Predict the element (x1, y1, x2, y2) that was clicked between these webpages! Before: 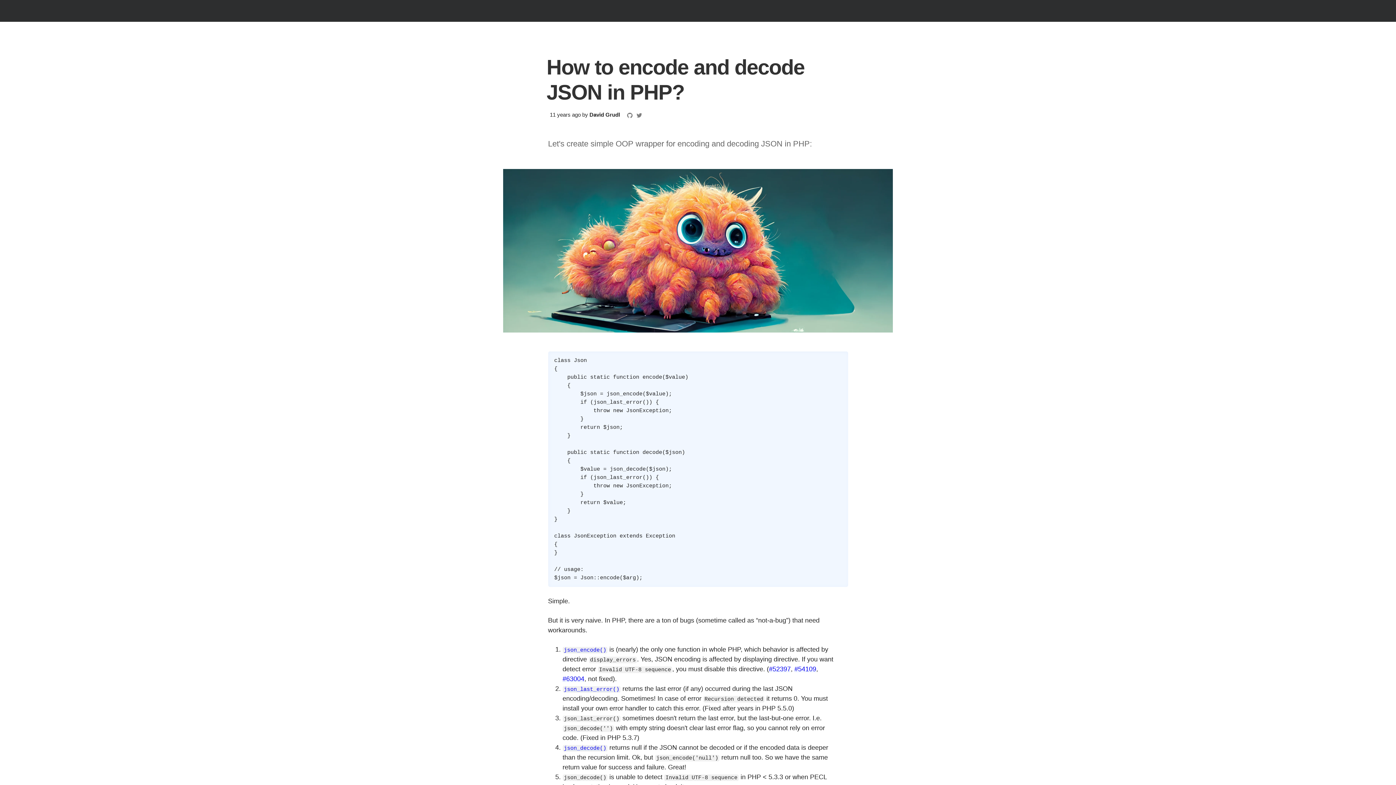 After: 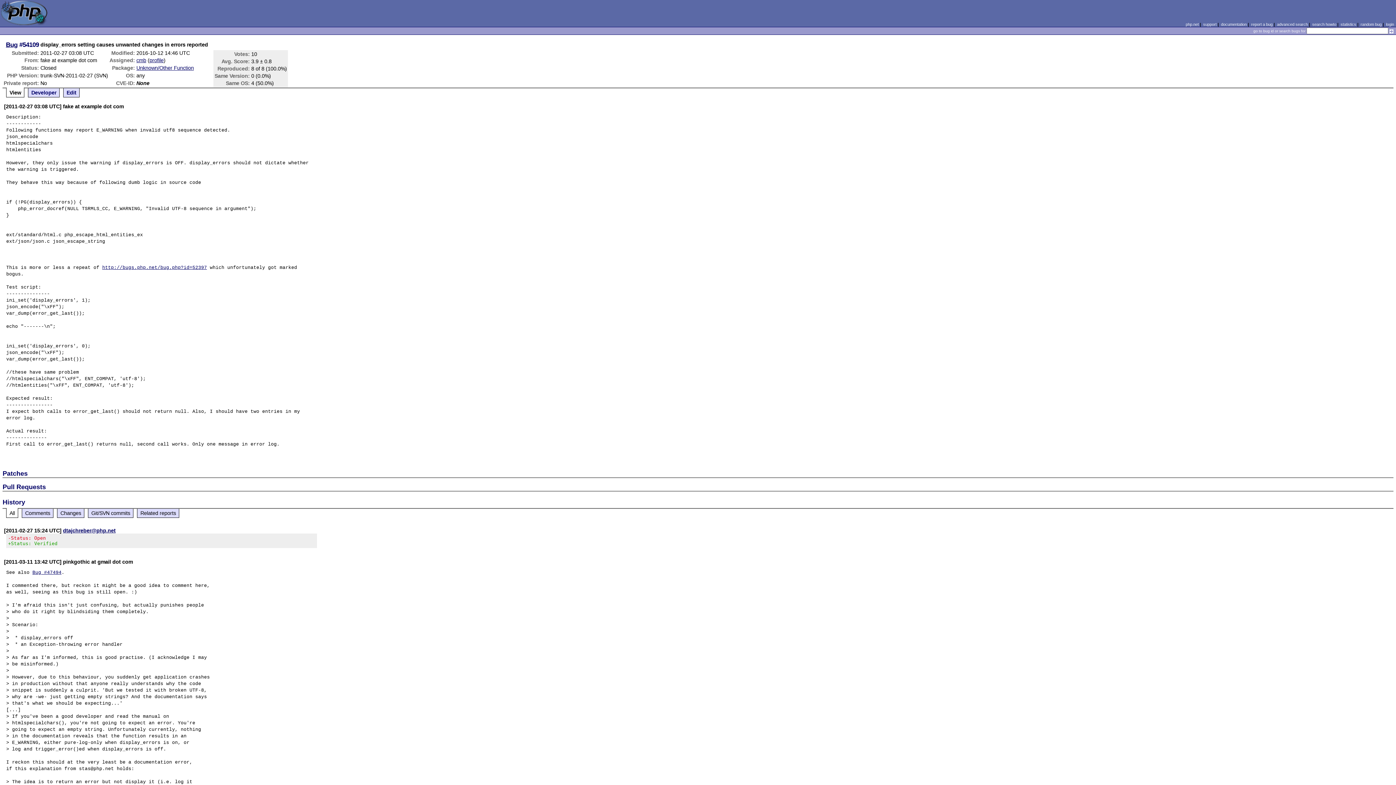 Action: label: #54109 bbox: (793, 665, 817, 673)